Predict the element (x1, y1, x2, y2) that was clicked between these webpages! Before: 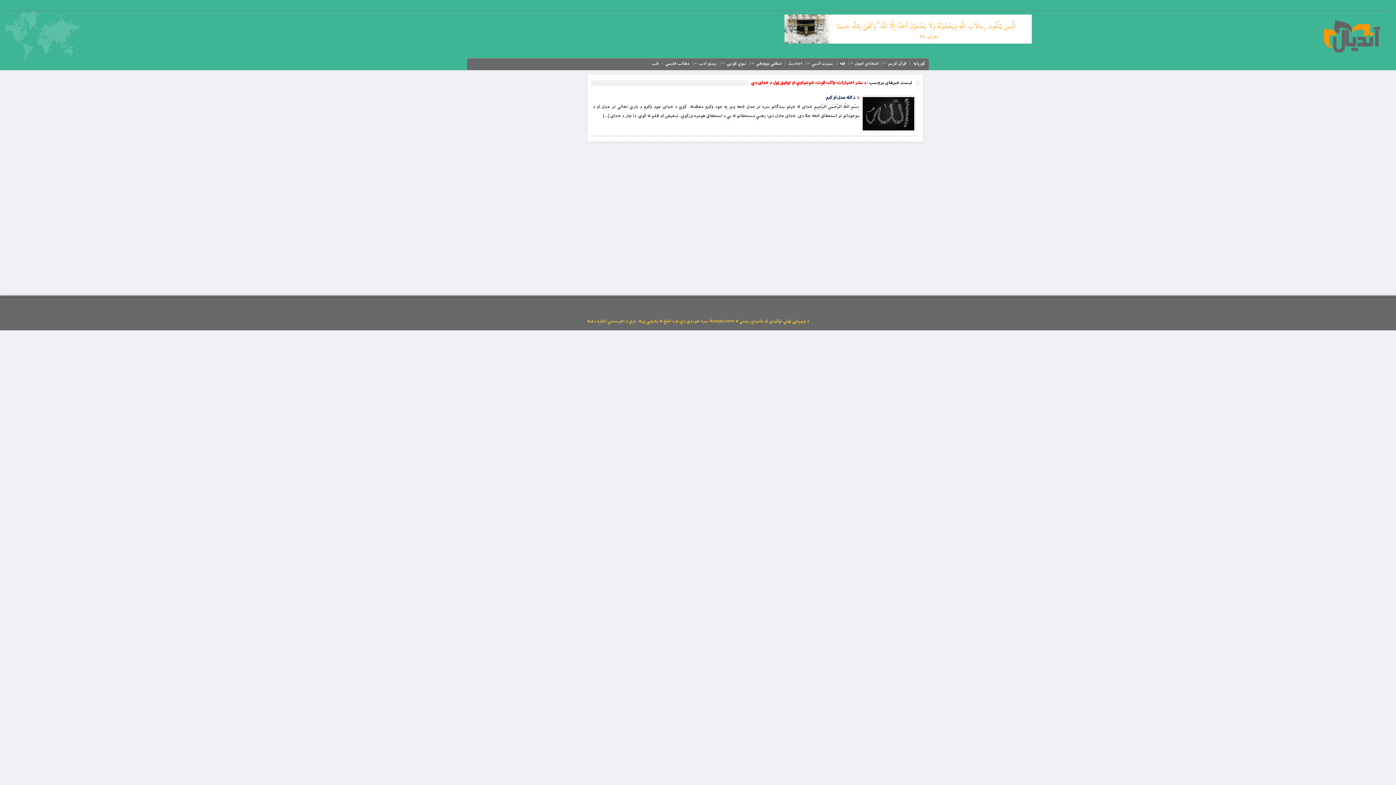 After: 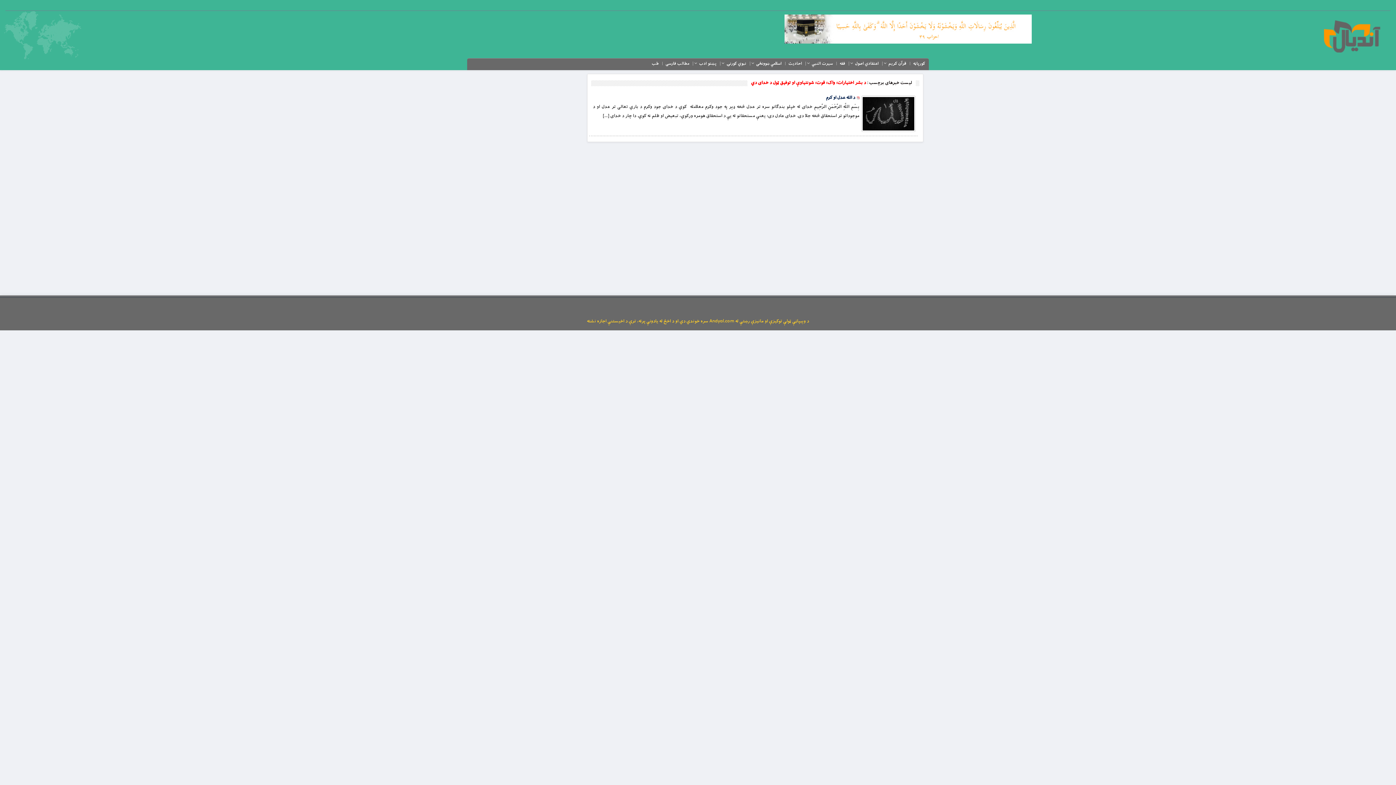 Action: bbox: (784, 24, 1031, 33)